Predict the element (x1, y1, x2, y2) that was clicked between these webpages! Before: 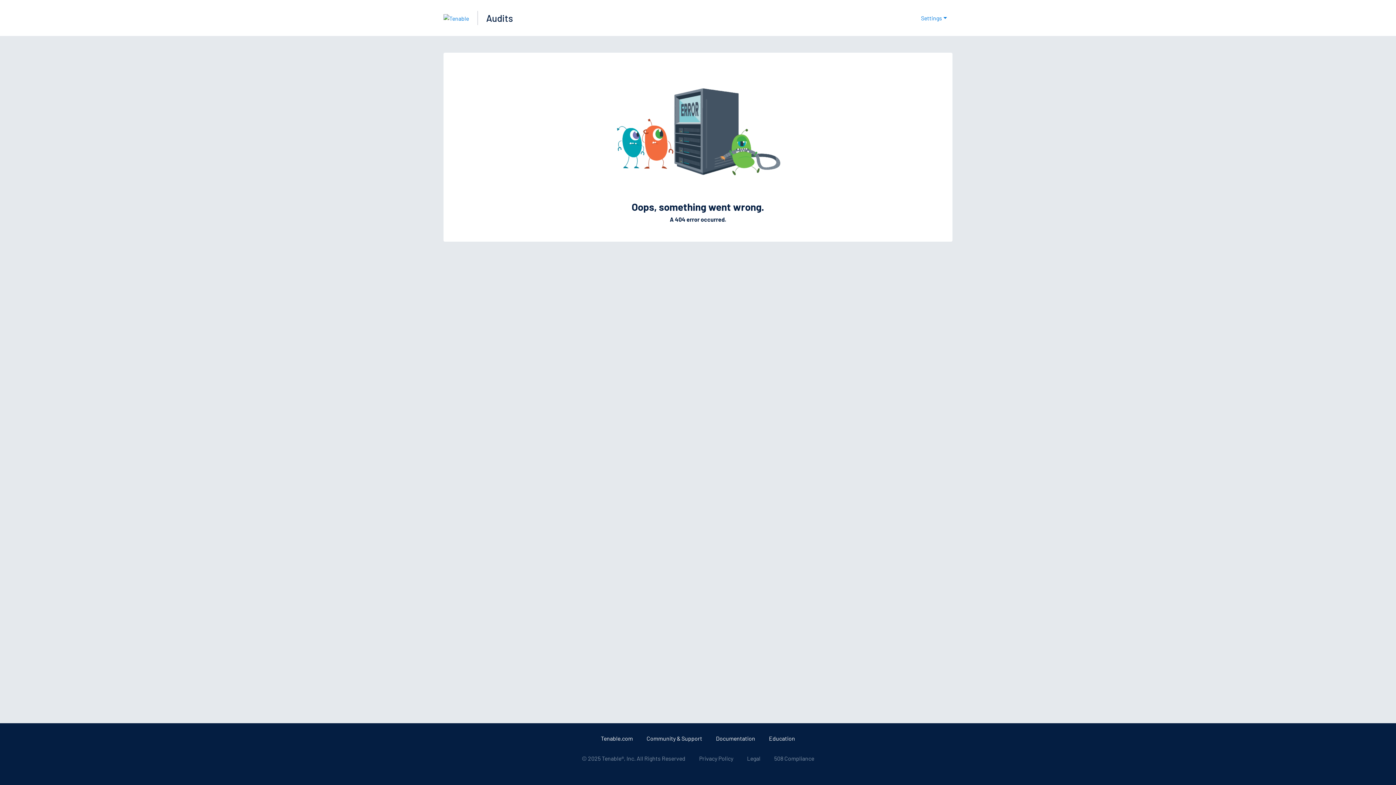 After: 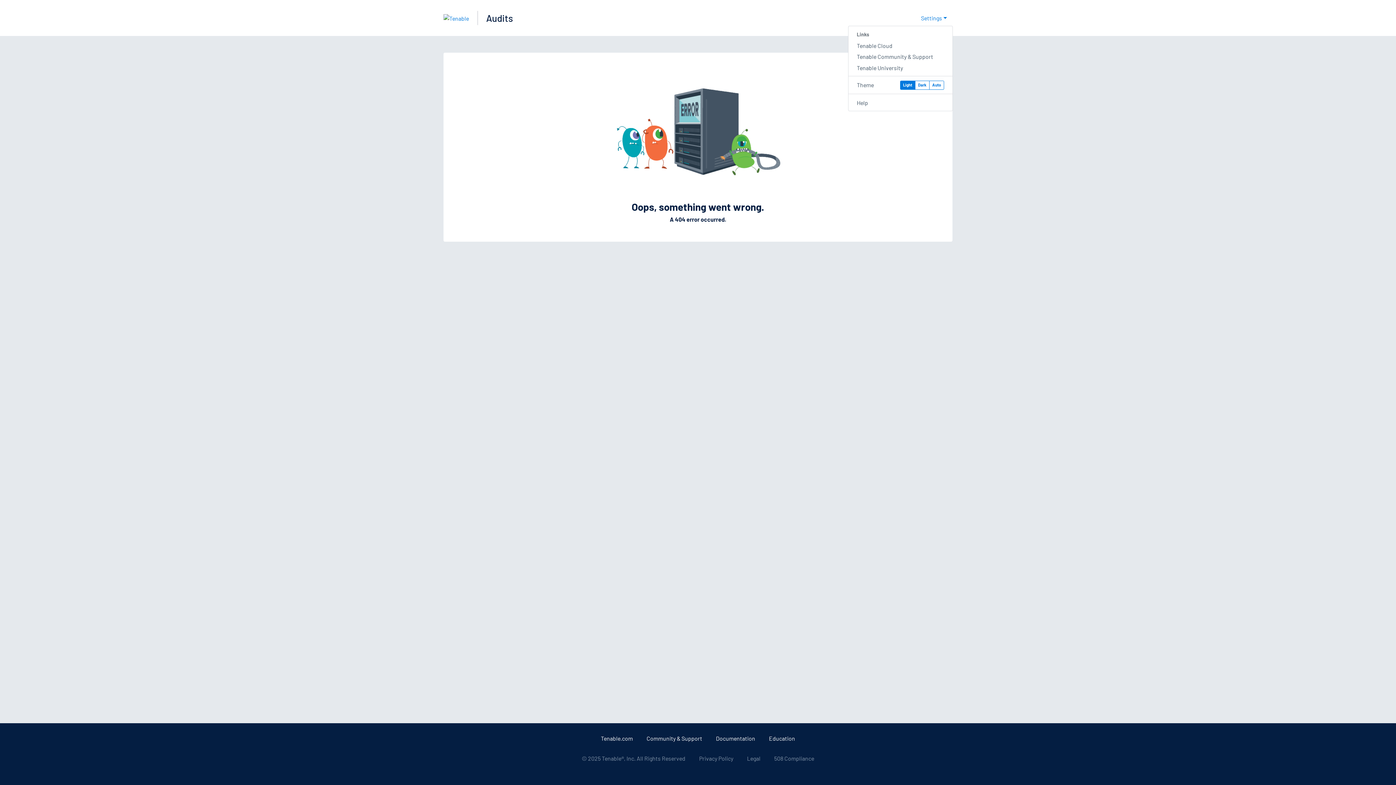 Action: label: Settings bbox: (915, 11, 952, 25)